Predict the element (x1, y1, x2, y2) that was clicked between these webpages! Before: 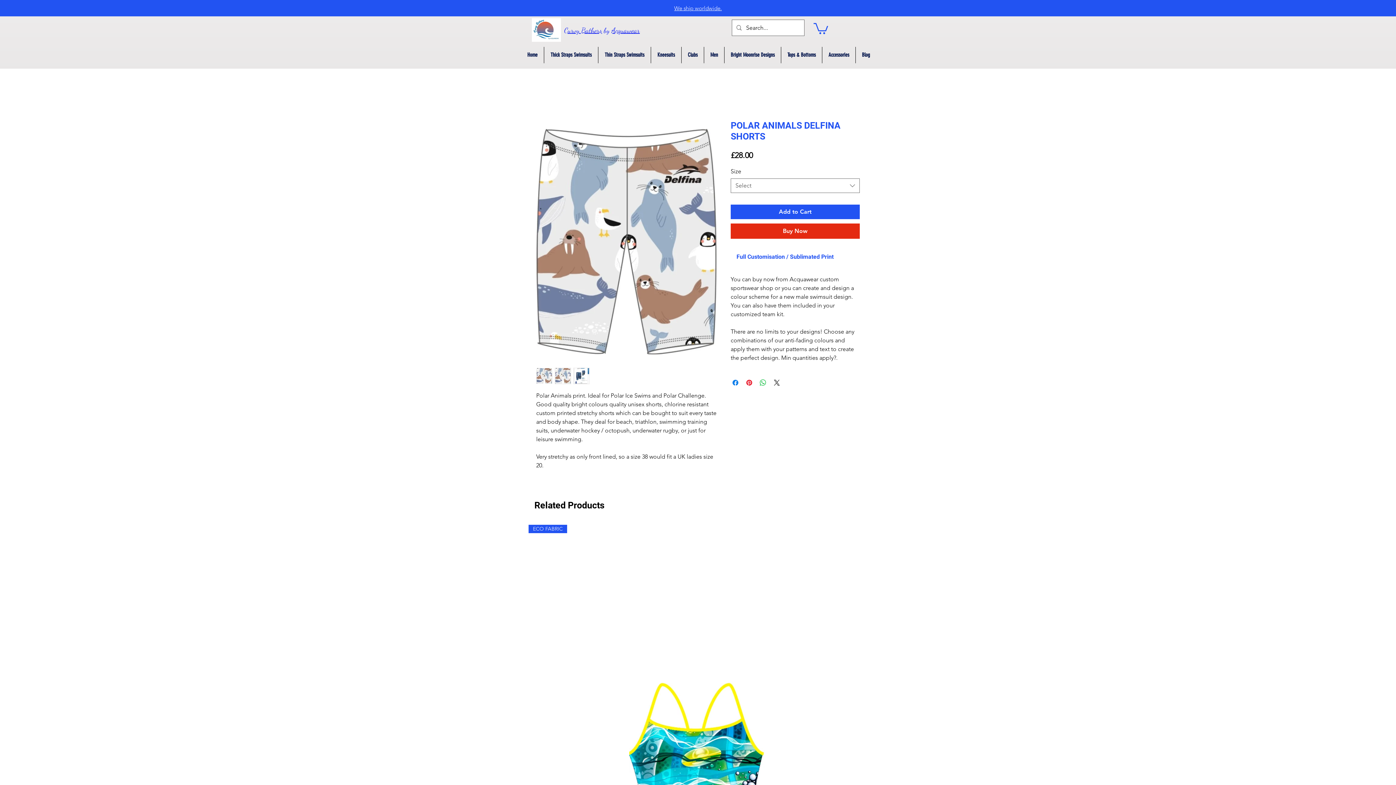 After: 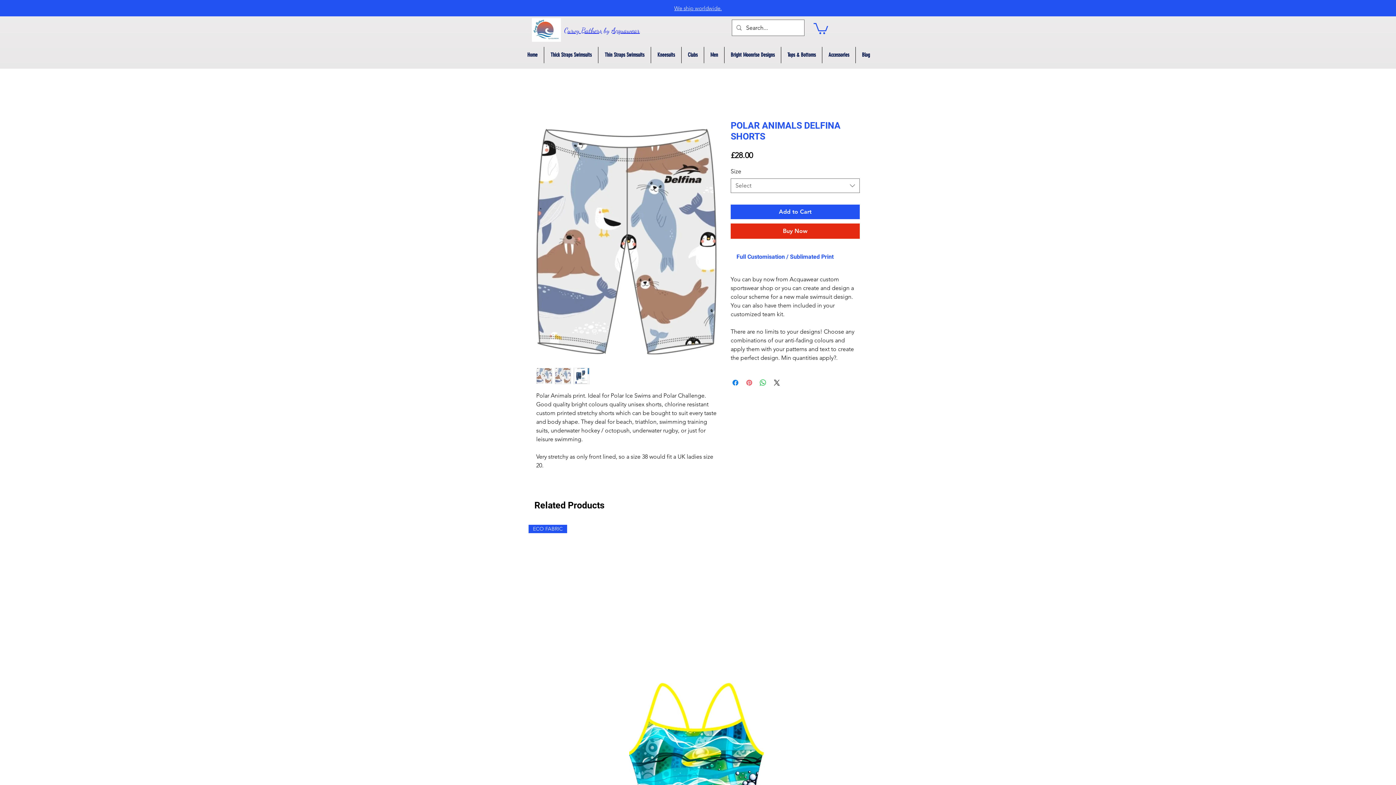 Action: bbox: (745, 378, 753, 387) label: Pin on Pinterest